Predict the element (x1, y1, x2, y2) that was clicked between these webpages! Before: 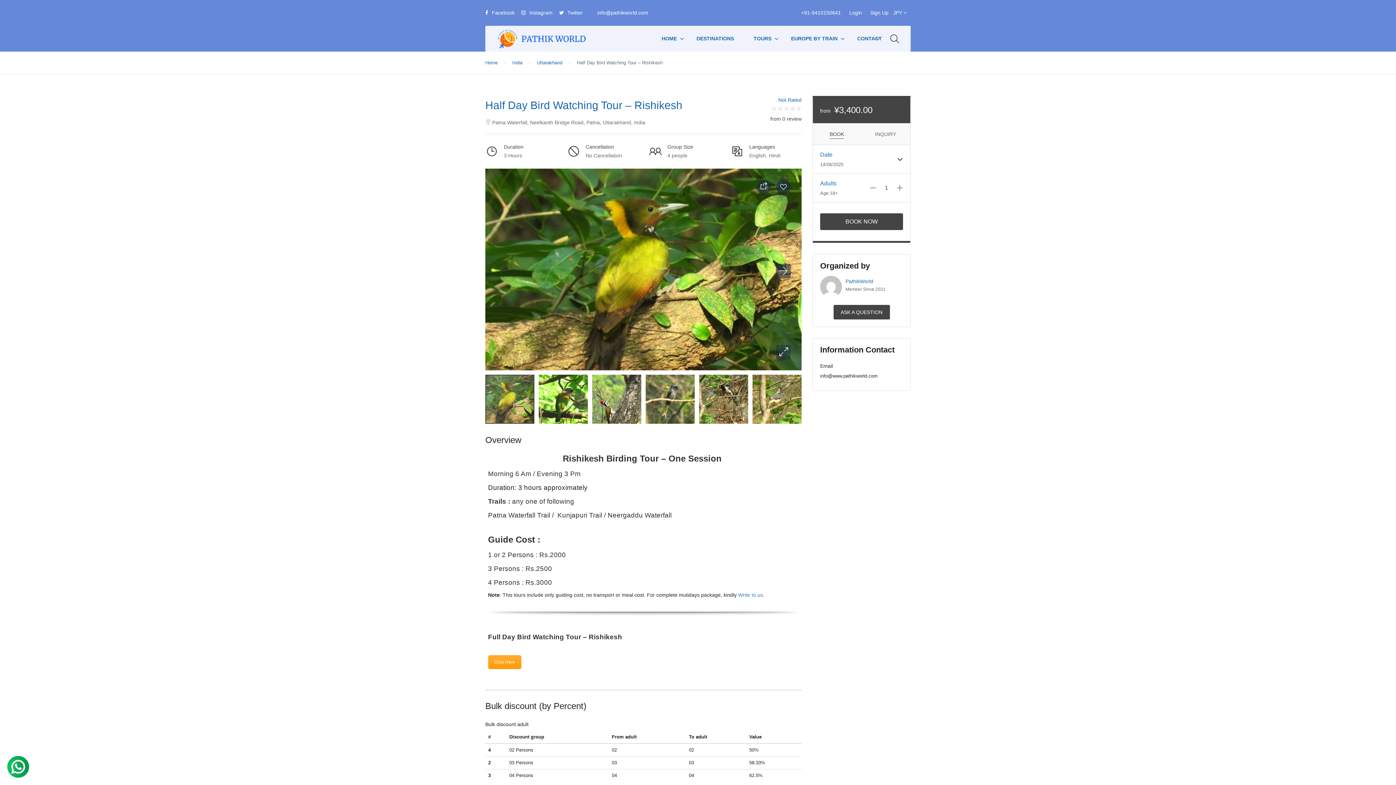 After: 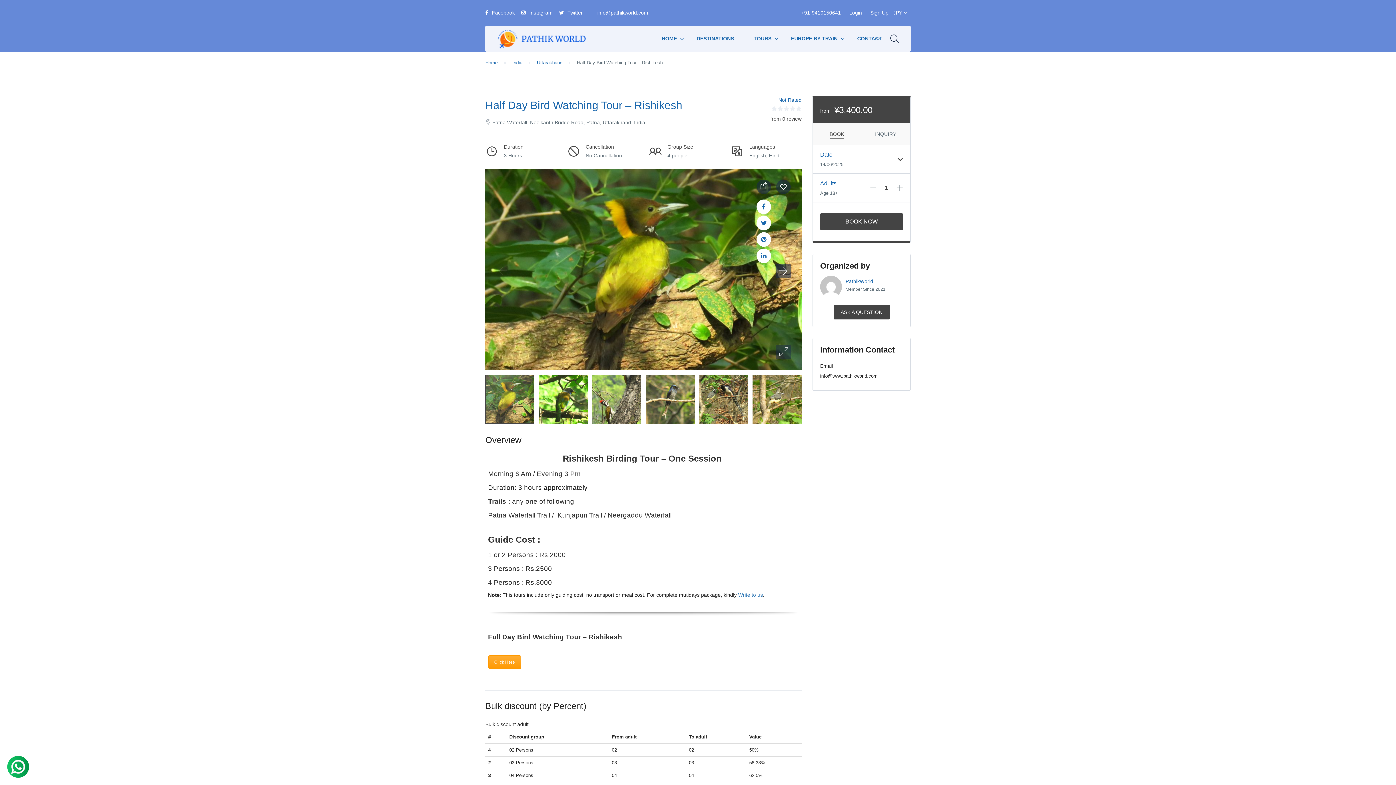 Action: bbox: (756, 179, 771, 194)